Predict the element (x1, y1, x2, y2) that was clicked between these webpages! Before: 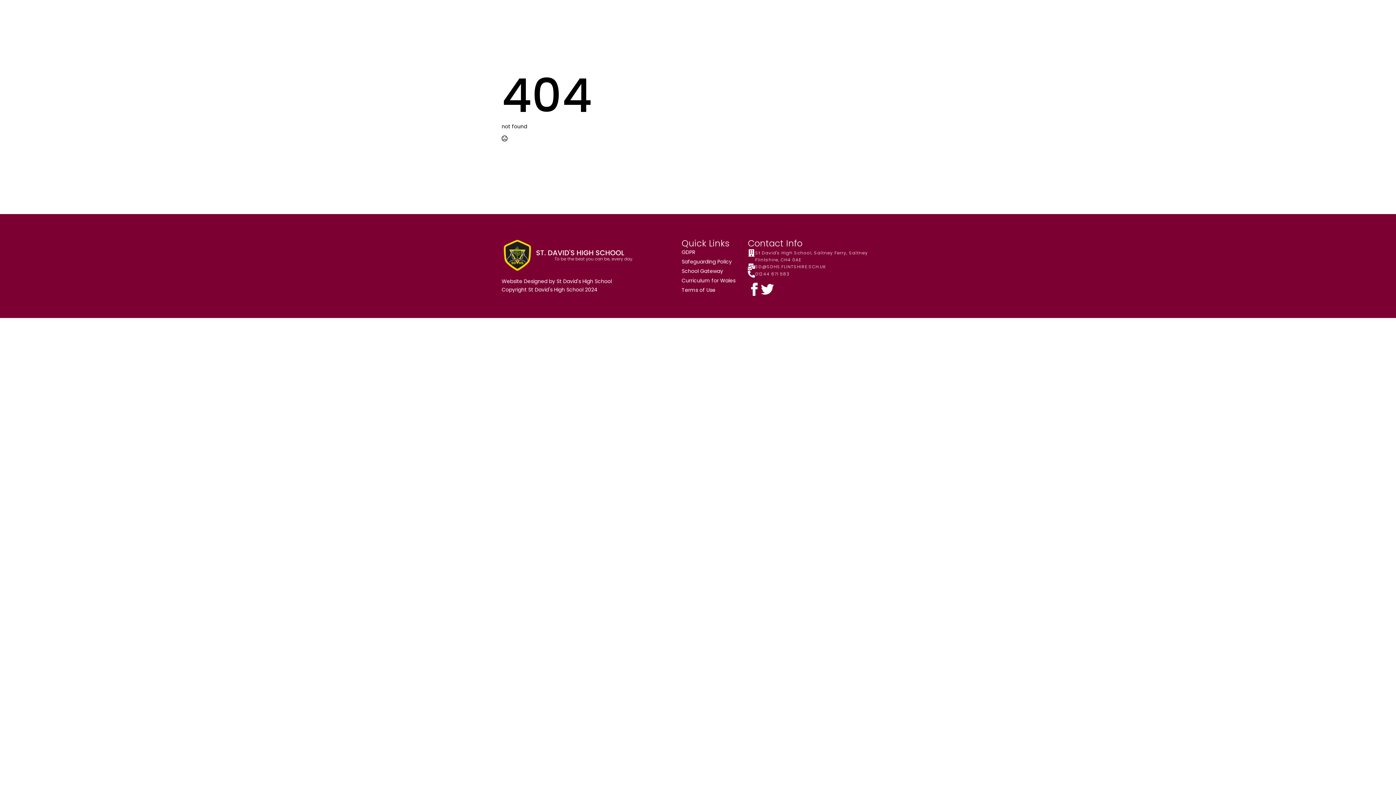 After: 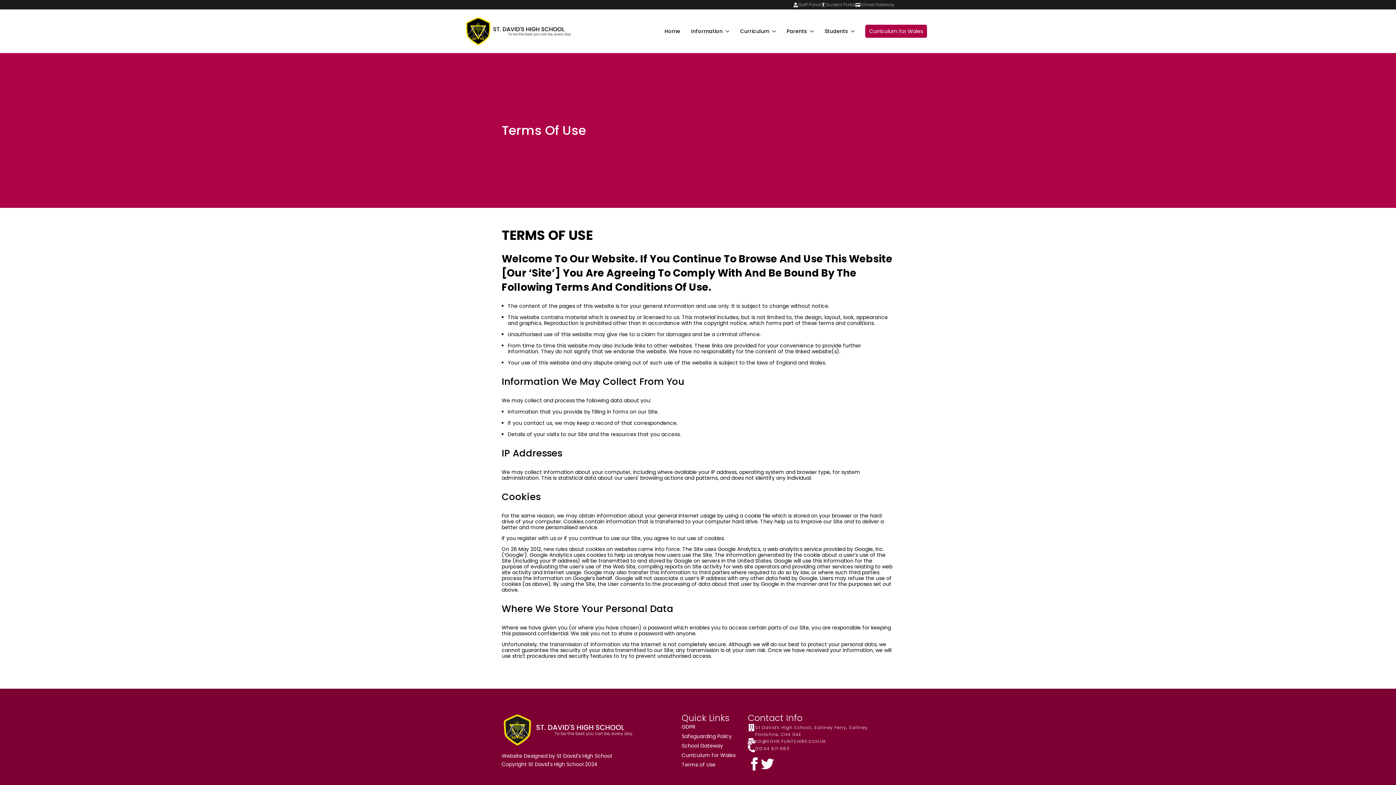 Action: label: Terms of Use bbox: (681, 286, 715, 293)